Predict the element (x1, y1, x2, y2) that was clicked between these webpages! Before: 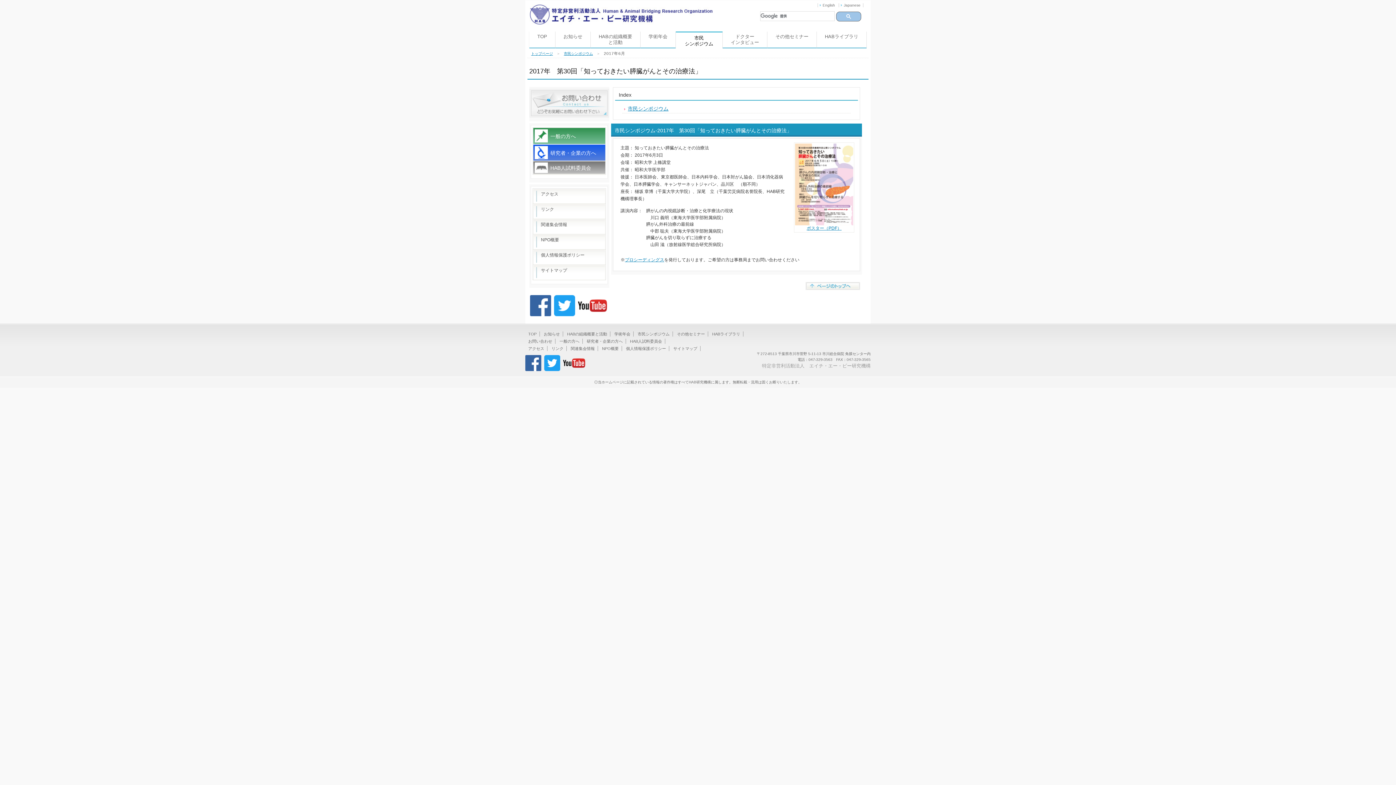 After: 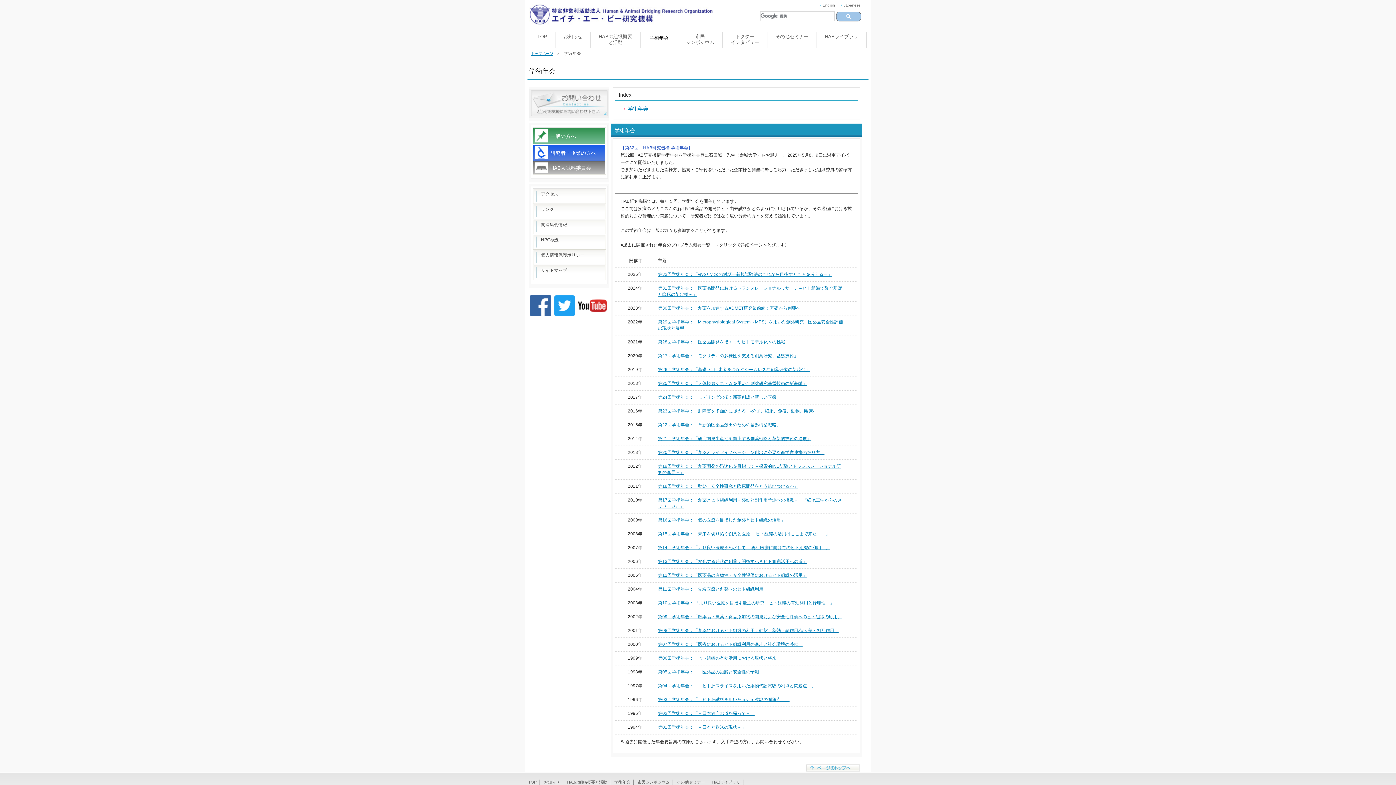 Action: bbox: (640, 31, 676, 48) label: 学術年会